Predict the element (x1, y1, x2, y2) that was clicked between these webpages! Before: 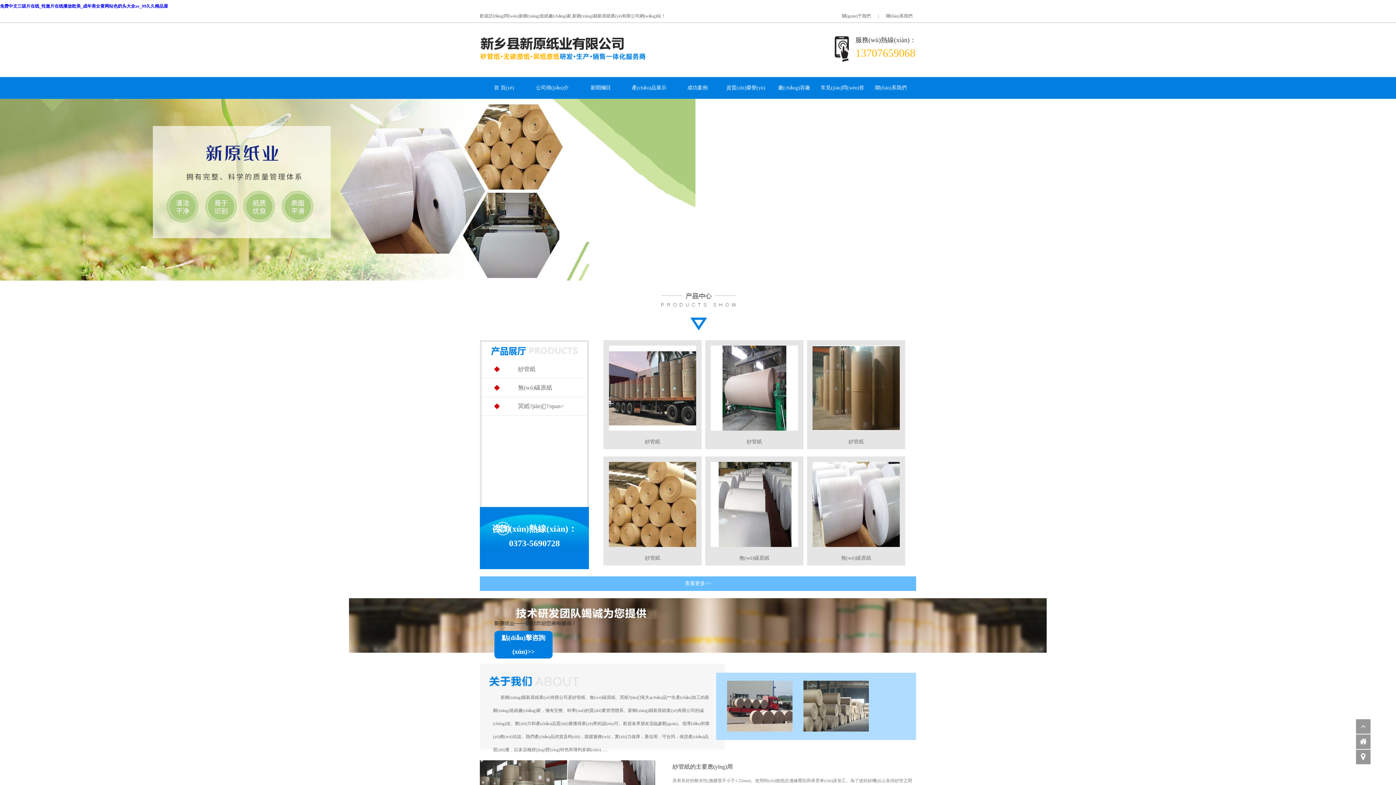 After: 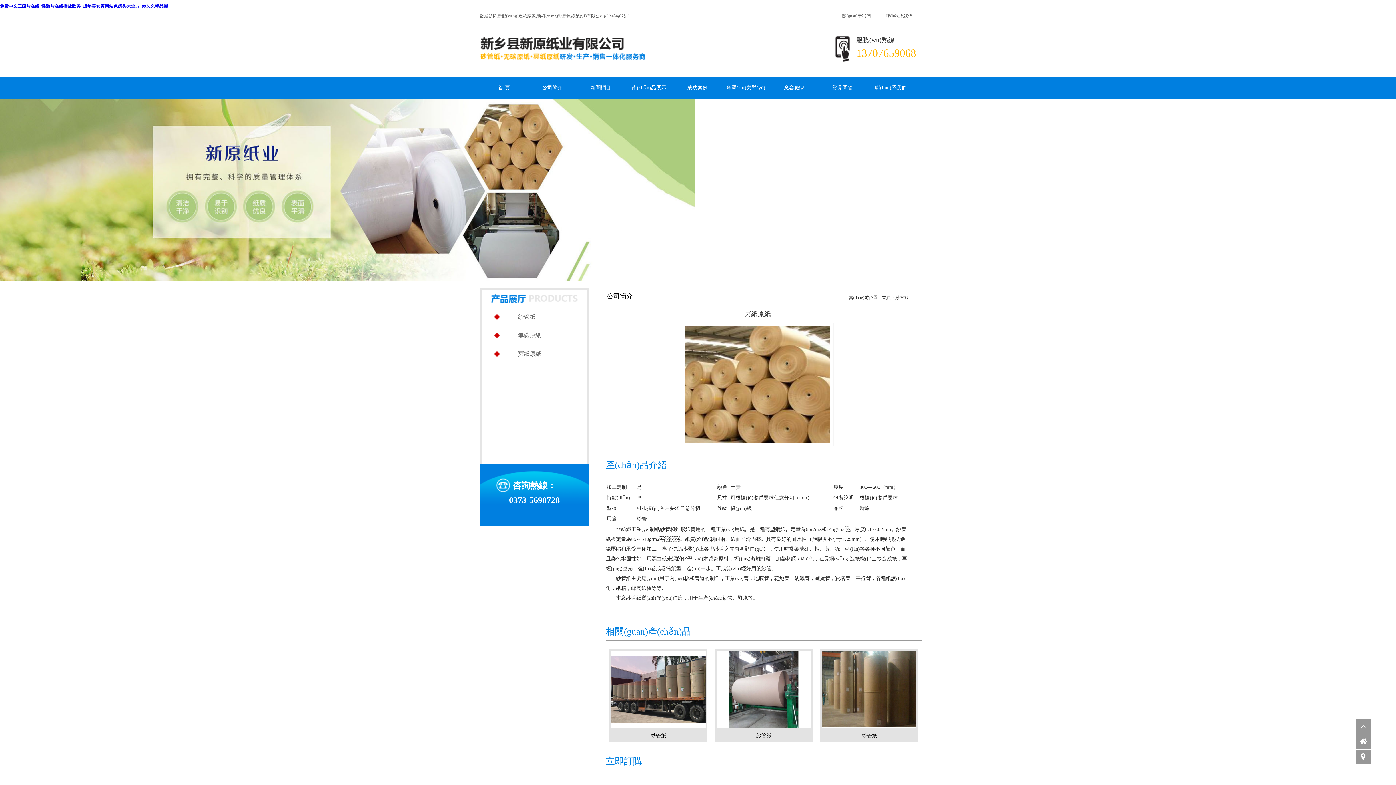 Action: label: 
紗管紙 bbox: (603, 456, 701, 565)